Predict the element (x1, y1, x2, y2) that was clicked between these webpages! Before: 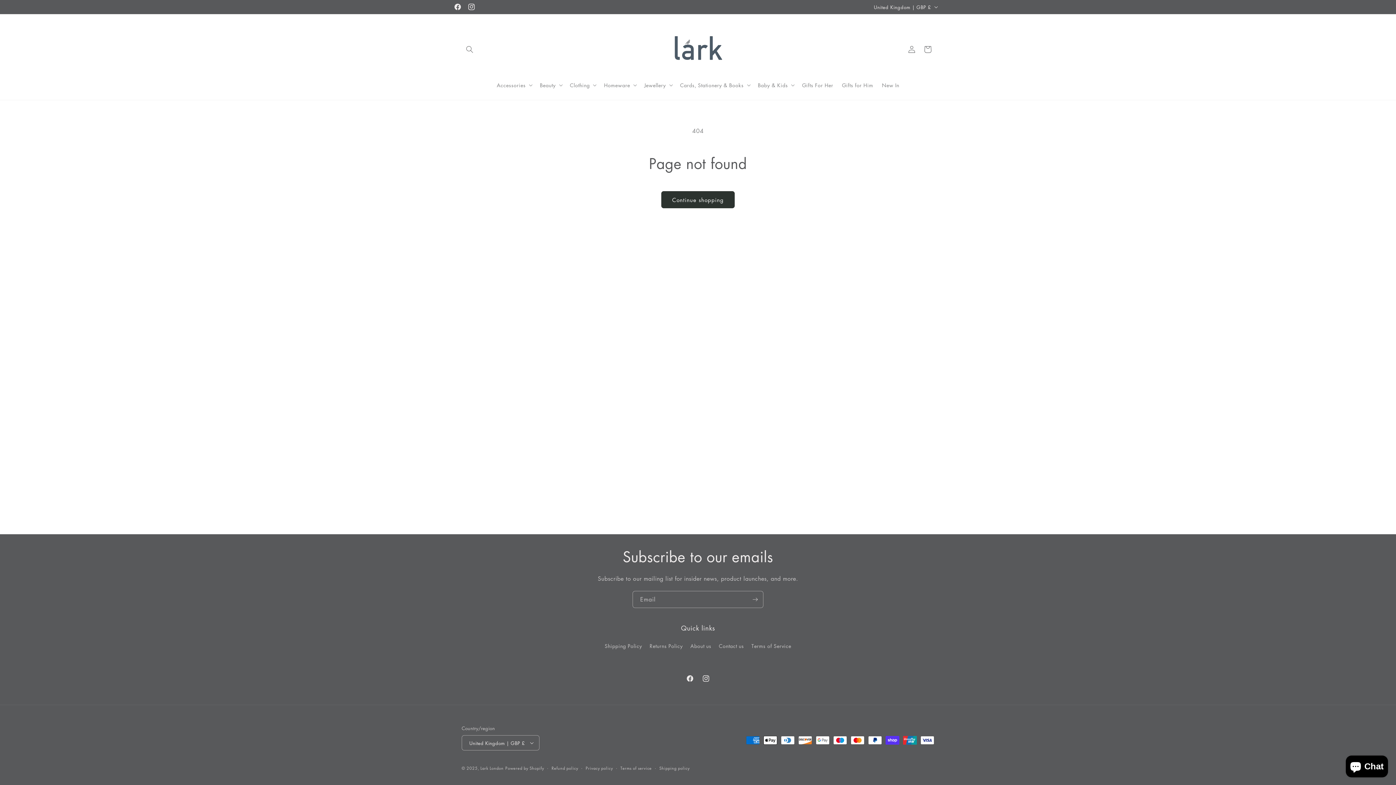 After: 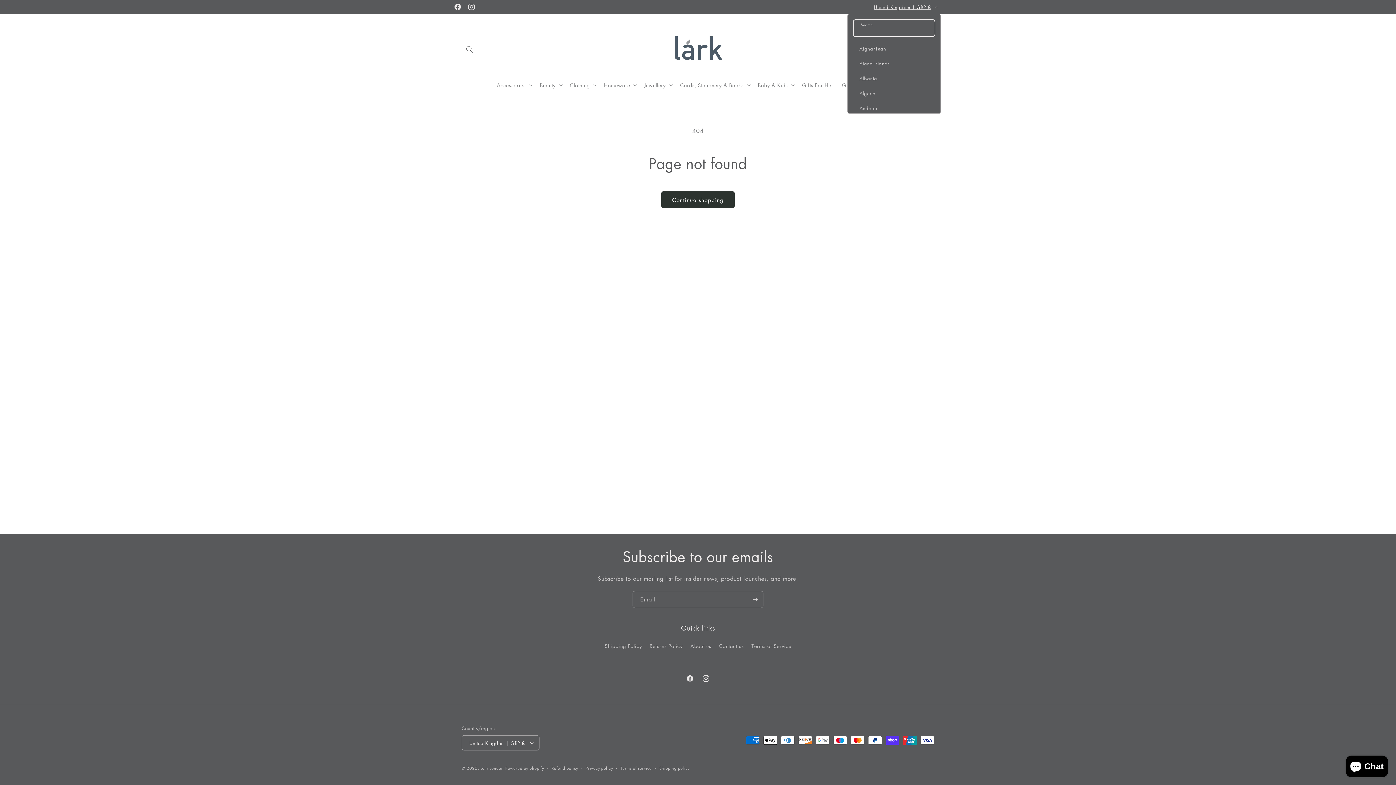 Action: label: United Kingdom | GBP £ bbox: (869, 0, 941, 13)